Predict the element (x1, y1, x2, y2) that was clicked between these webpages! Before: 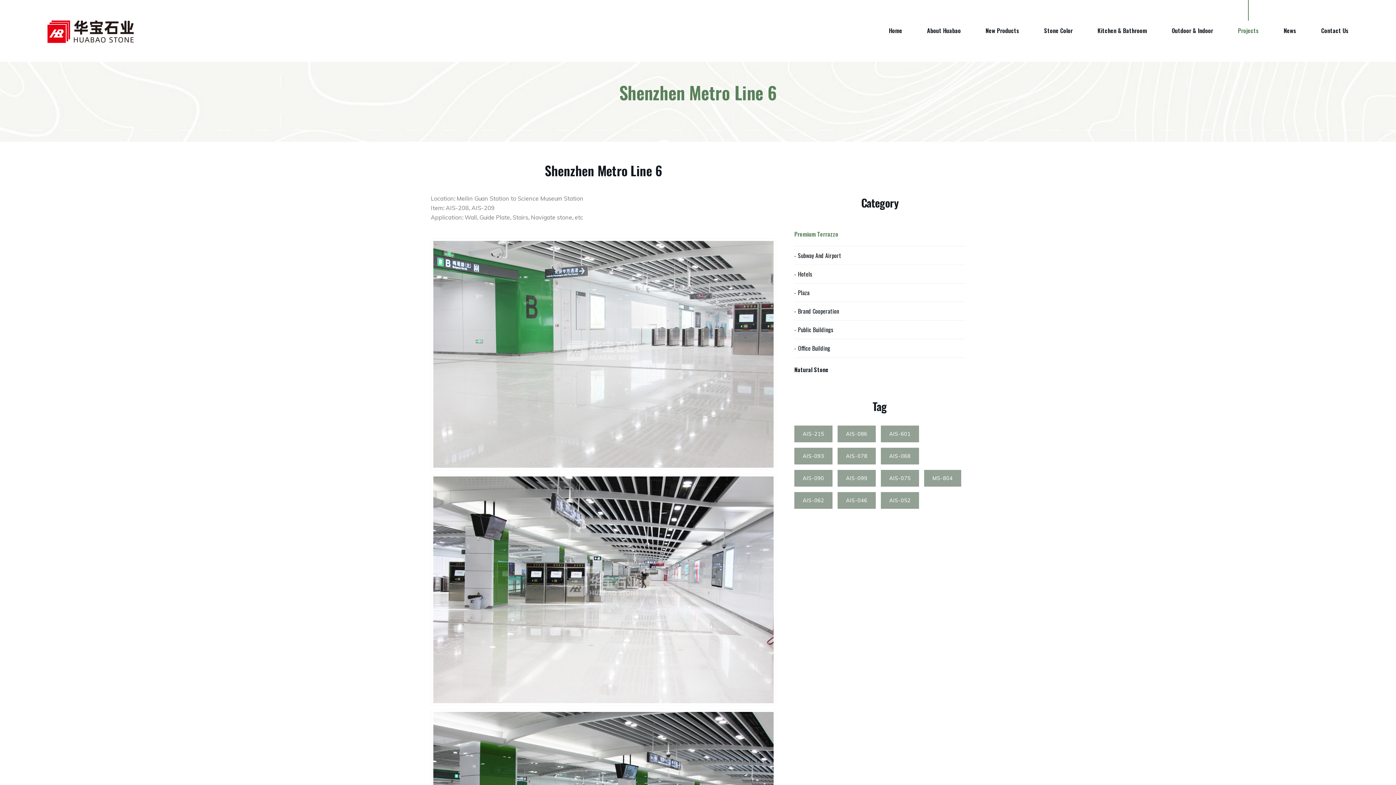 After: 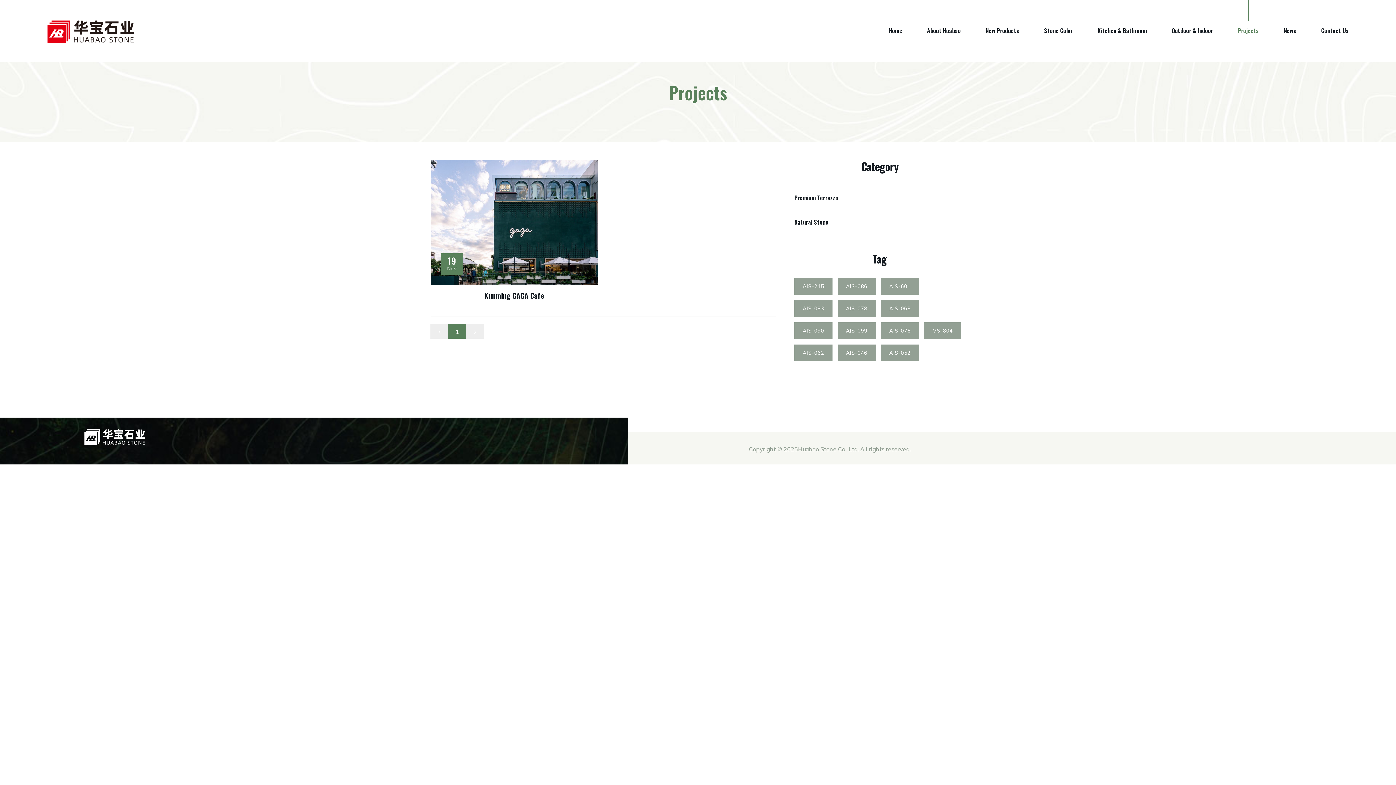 Action: bbox: (794, 448, 832, 464) label: AIS-093